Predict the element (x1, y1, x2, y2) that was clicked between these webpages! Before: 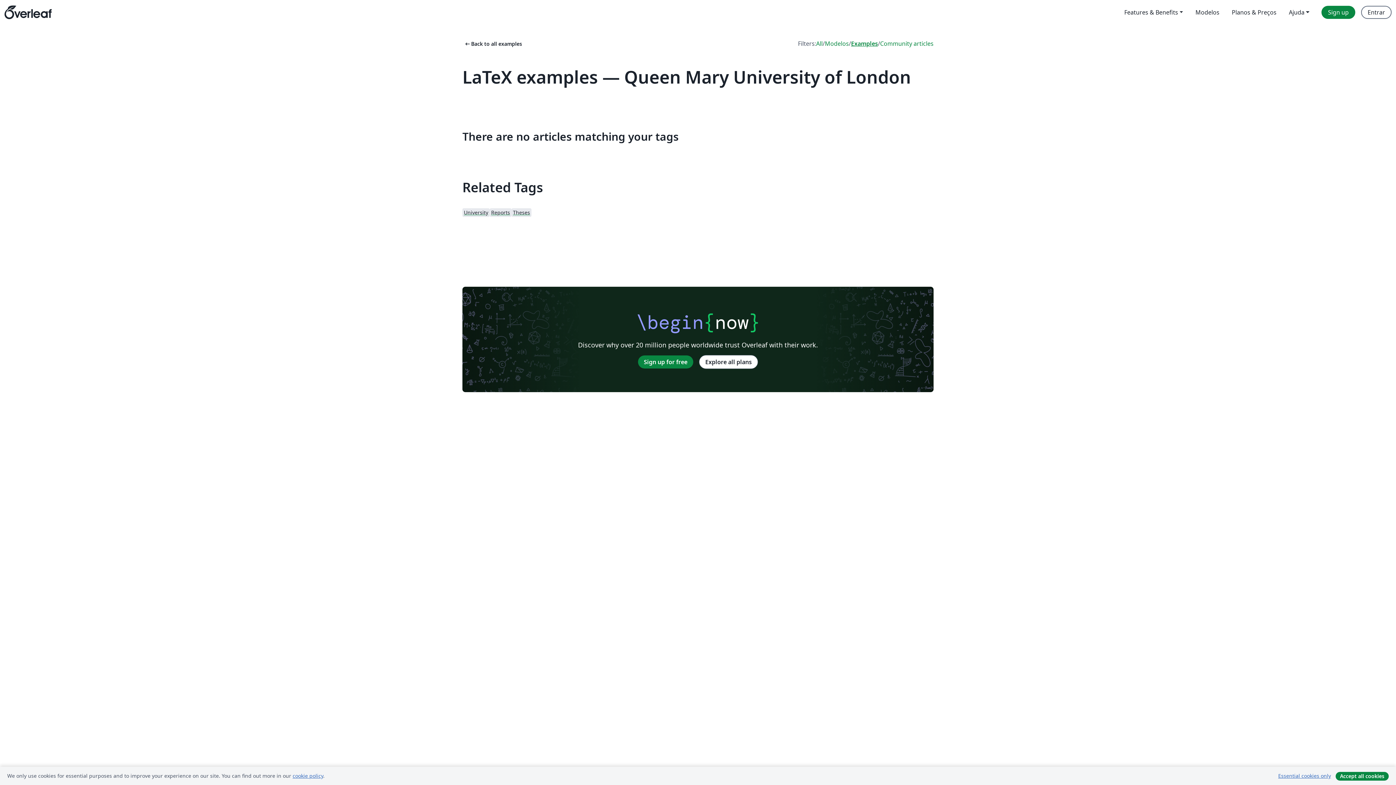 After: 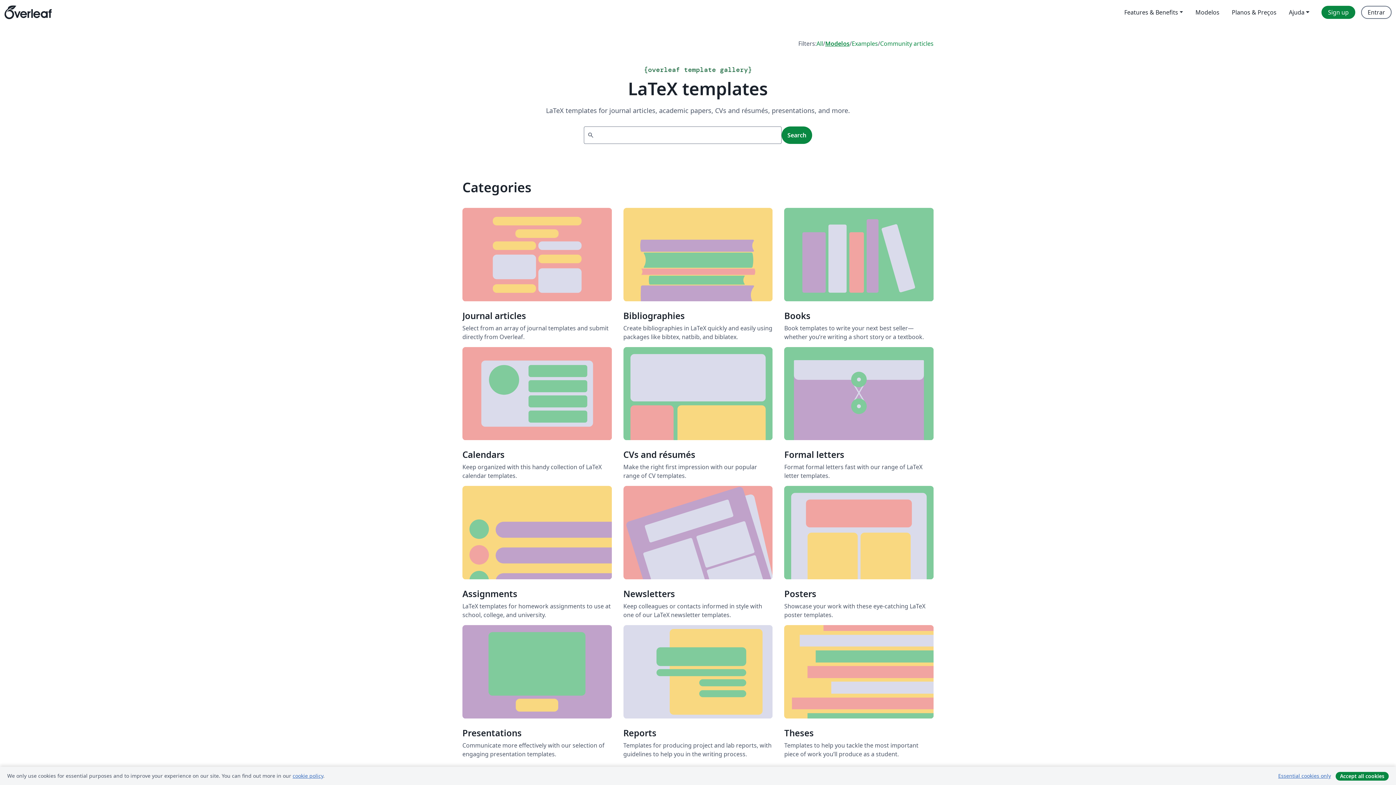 Action: bbox: (1189, 5, 1225, 18) label: Modelos